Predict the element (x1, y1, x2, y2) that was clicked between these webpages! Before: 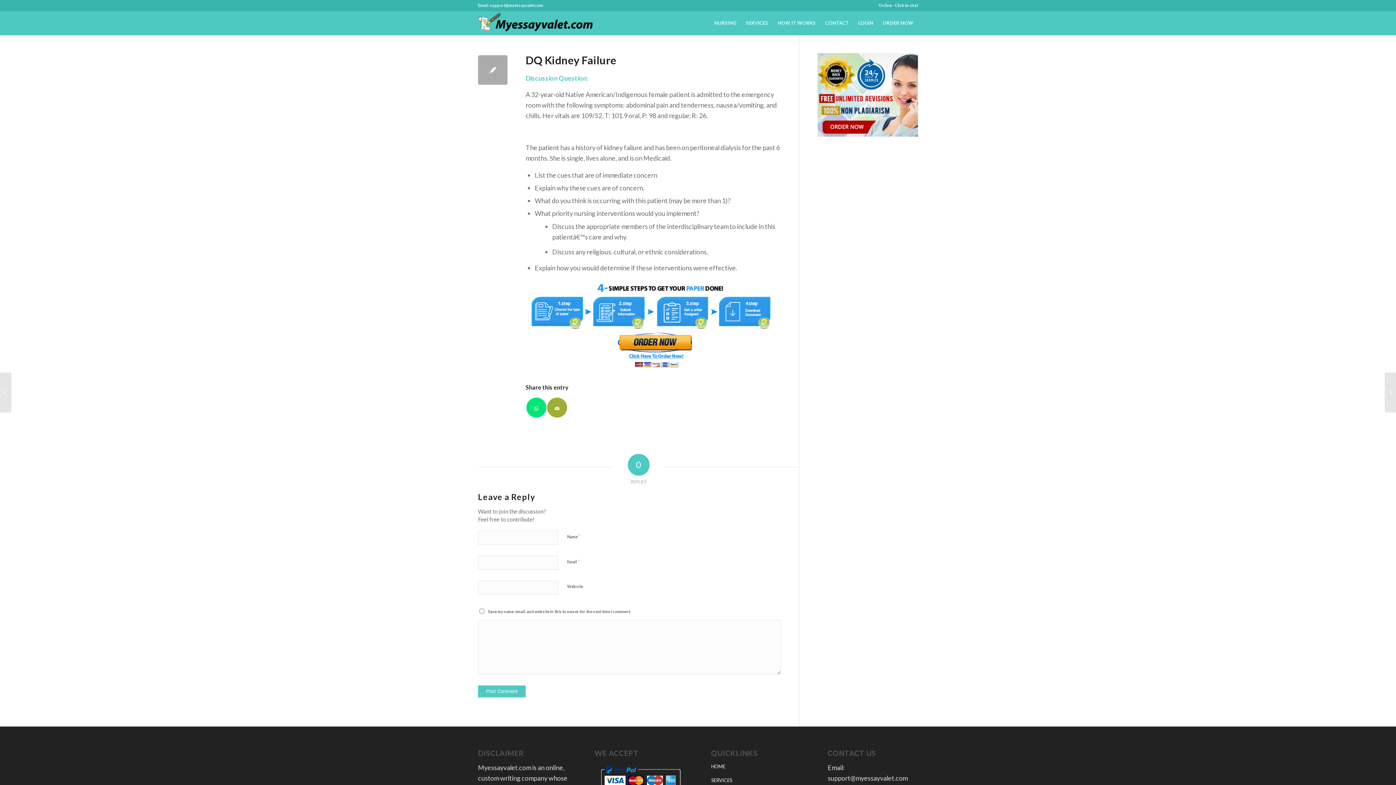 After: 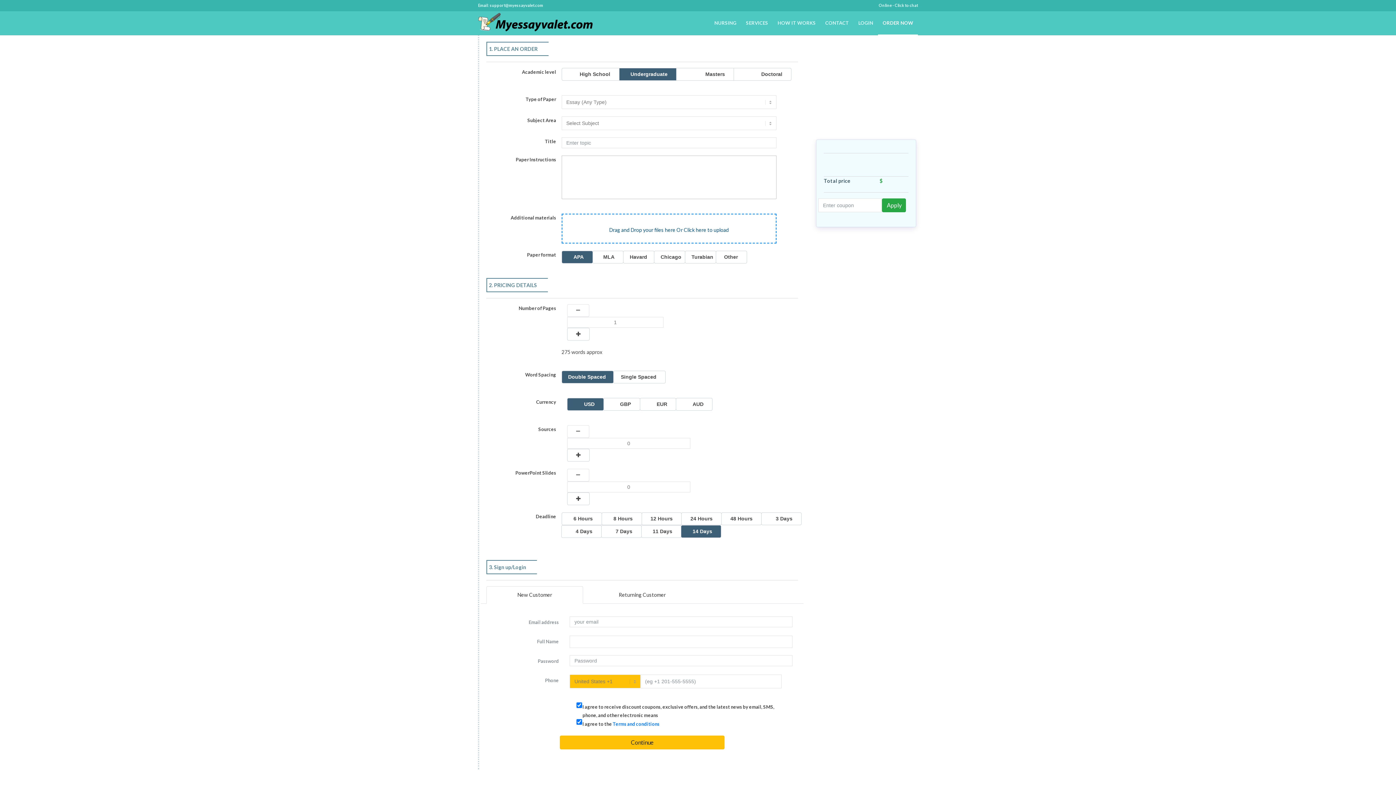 Action: bbox: (525, 364, 781, 372)